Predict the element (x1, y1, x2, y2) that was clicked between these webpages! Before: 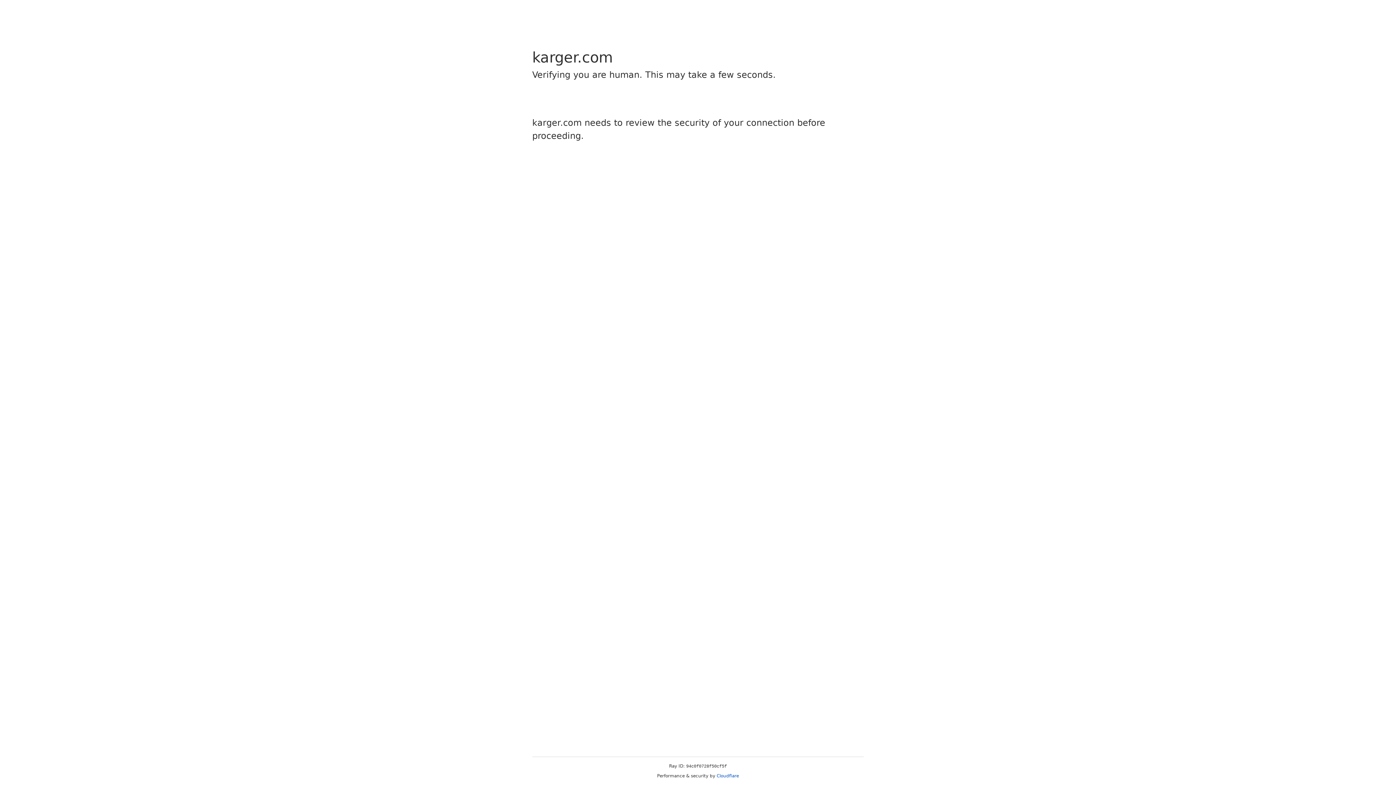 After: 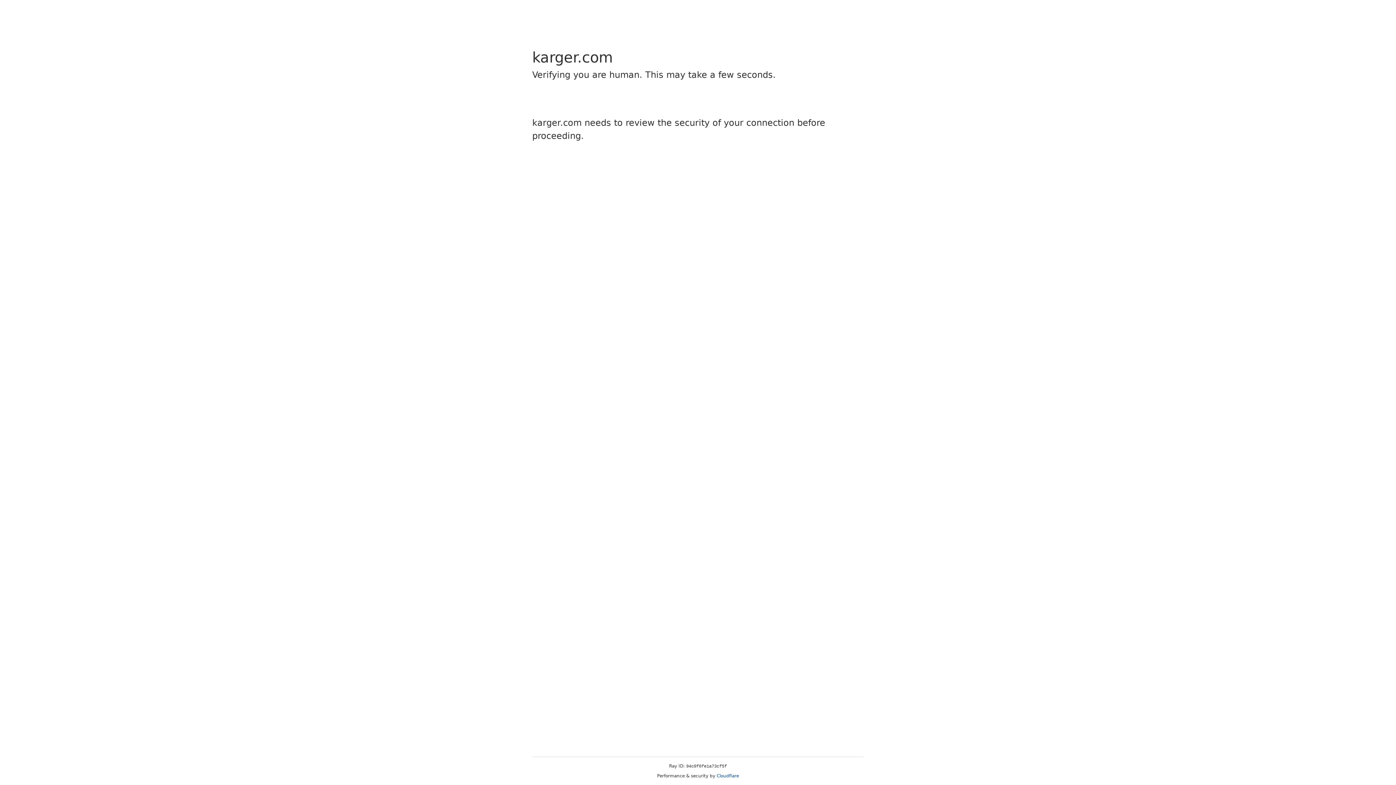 Action: bbox: (716, 773, 739, 778) label: Cloudflare